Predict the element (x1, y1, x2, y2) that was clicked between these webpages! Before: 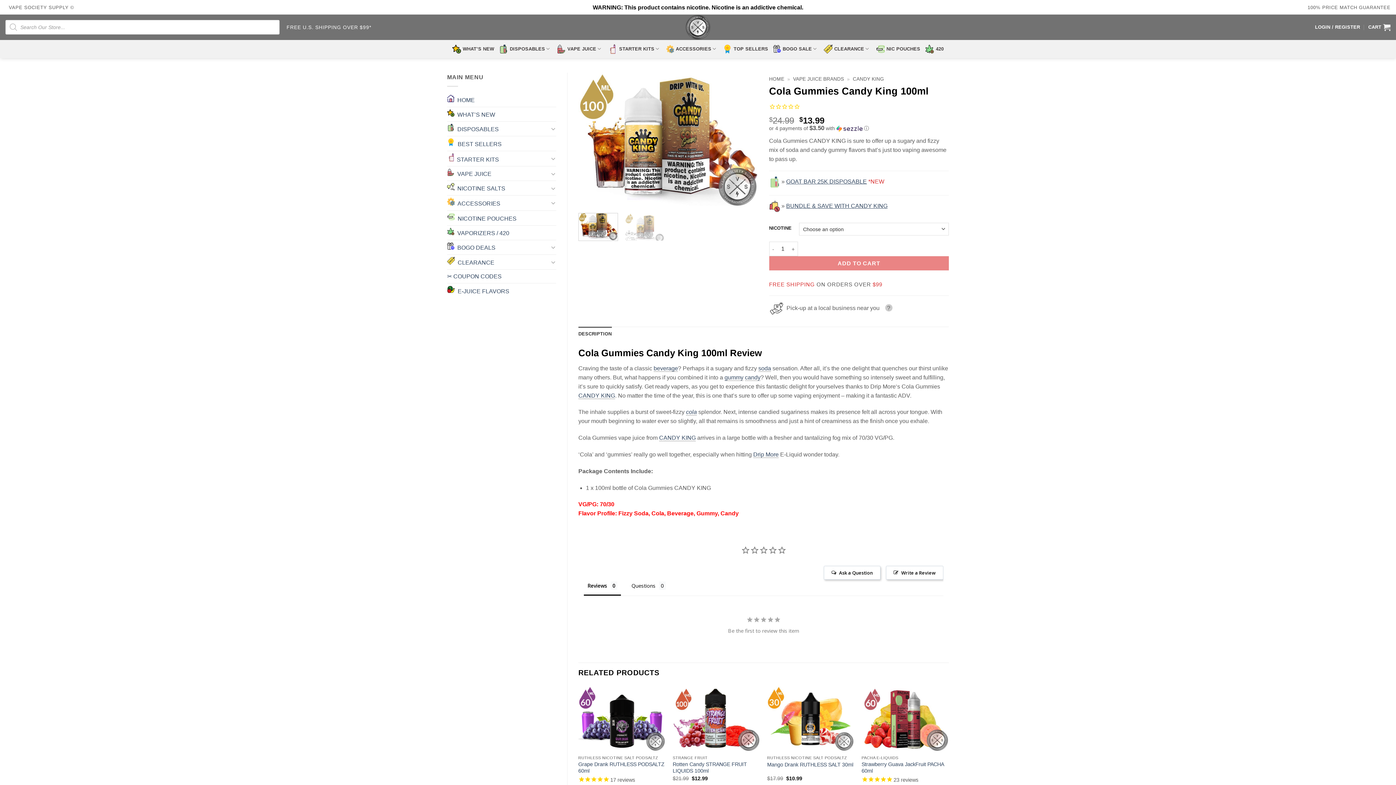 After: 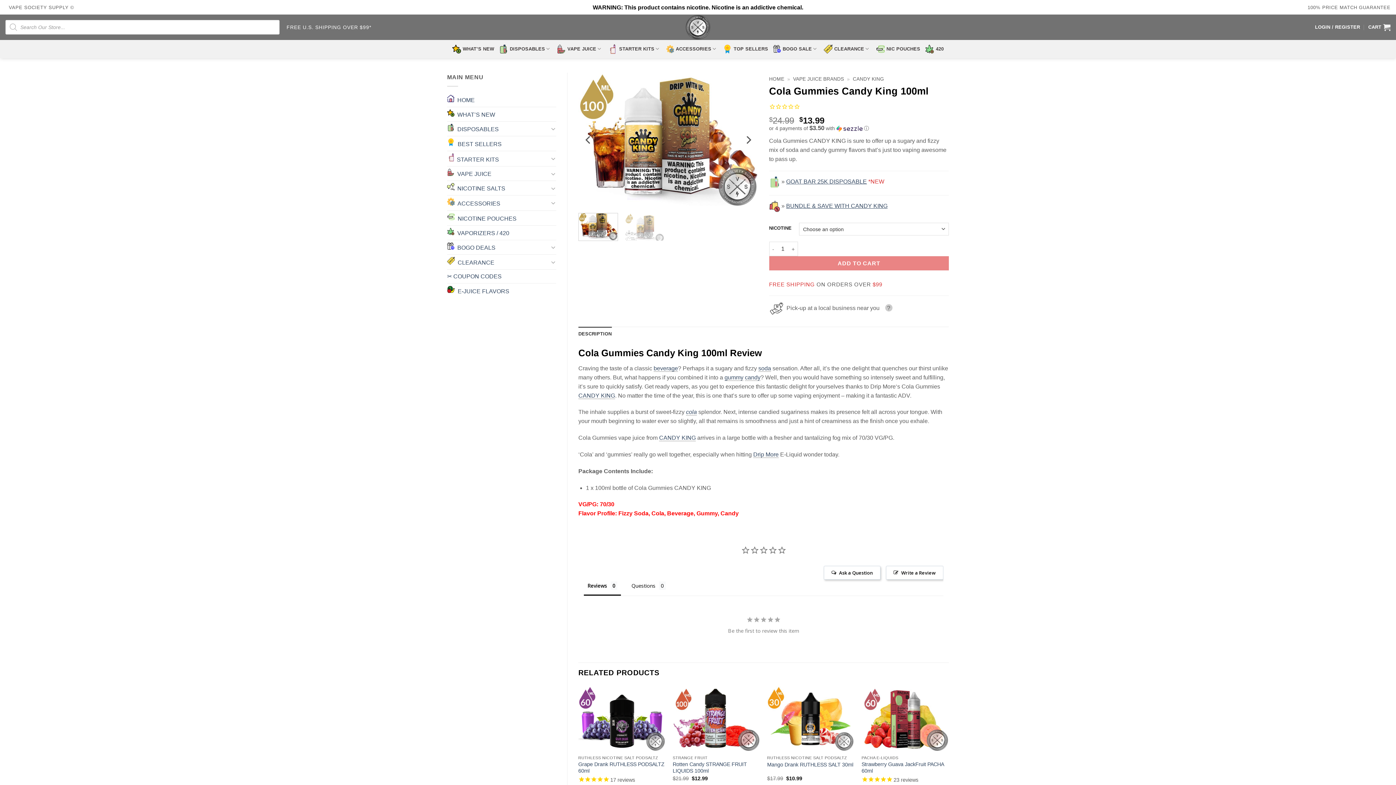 Action: bbox: (578, 136, 758, 142)